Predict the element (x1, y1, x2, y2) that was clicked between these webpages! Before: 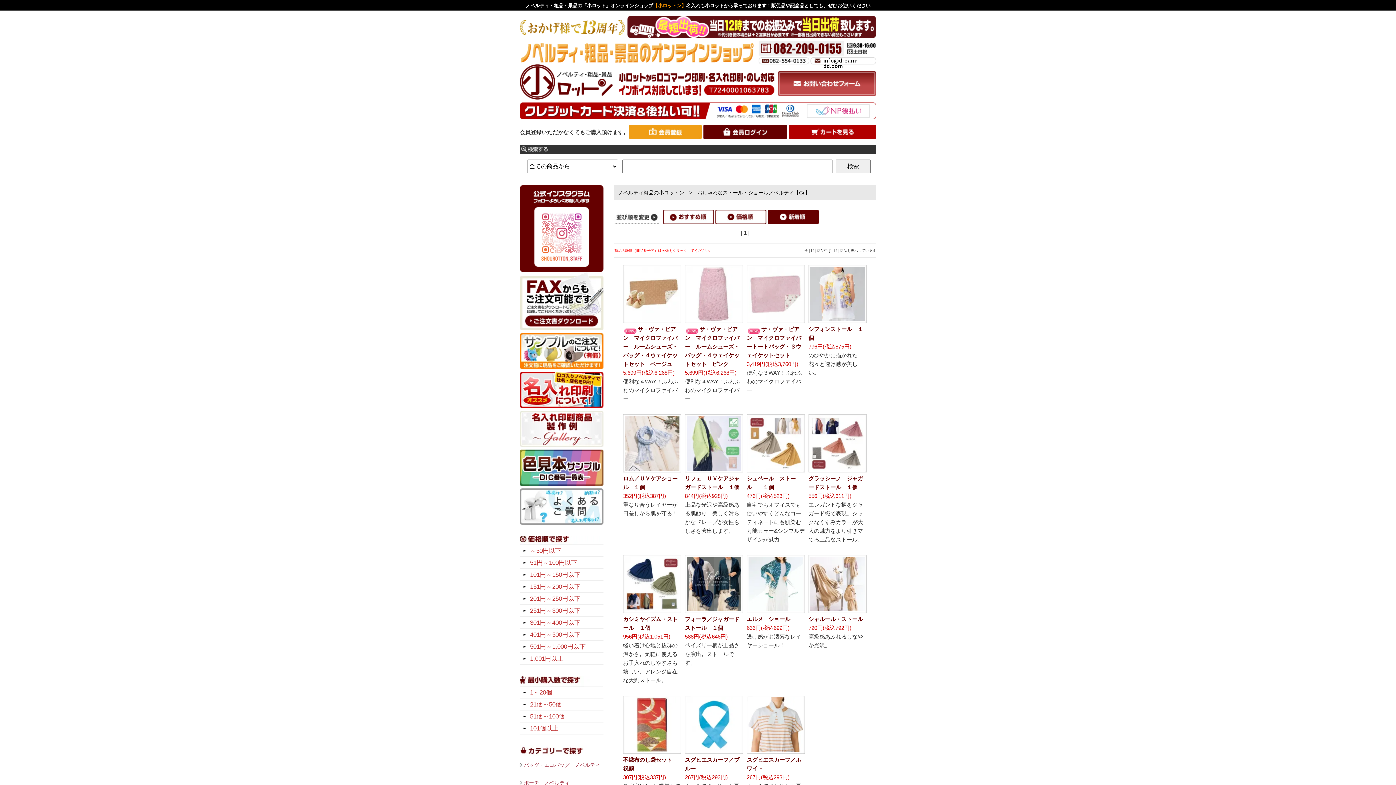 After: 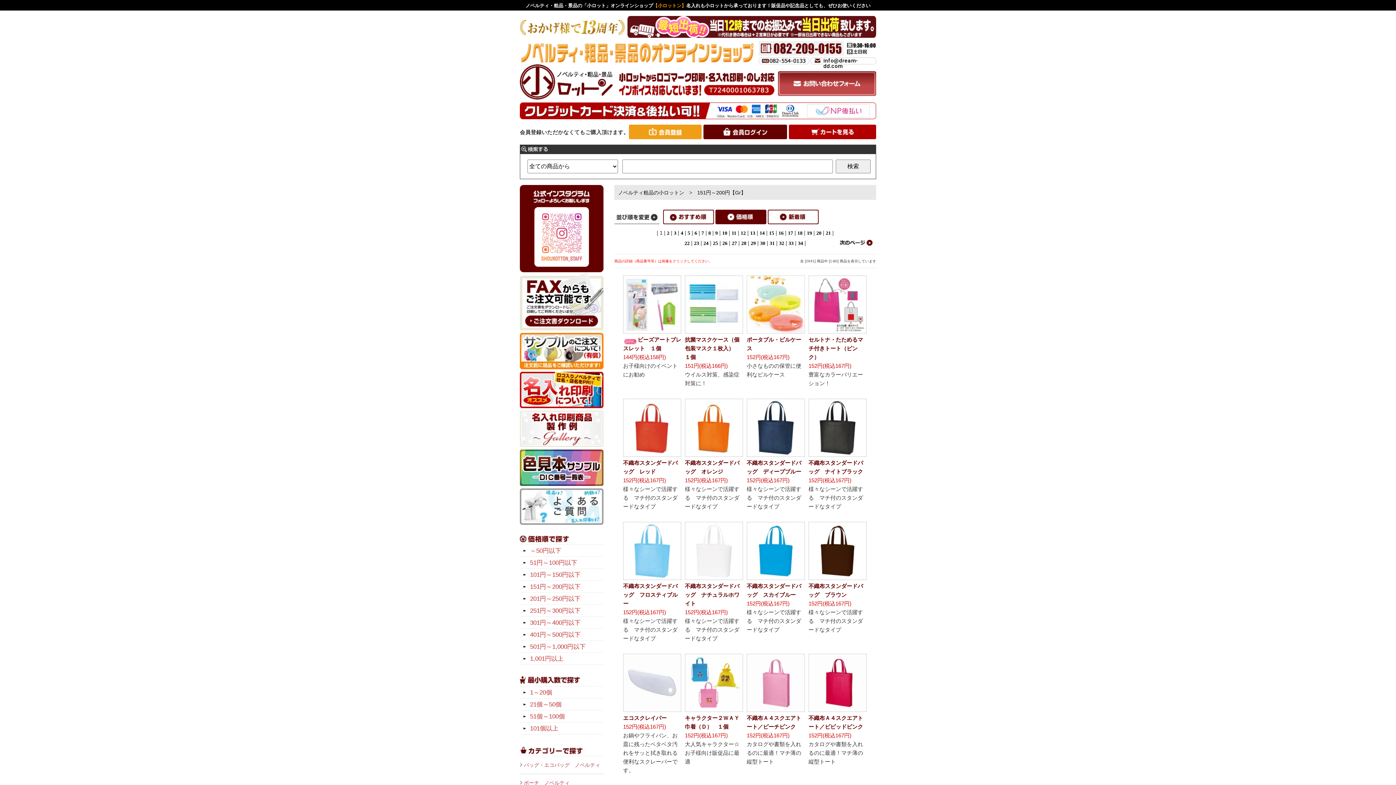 Action: bbox: (520, 581, 603, 593) label: 151円～200円以下